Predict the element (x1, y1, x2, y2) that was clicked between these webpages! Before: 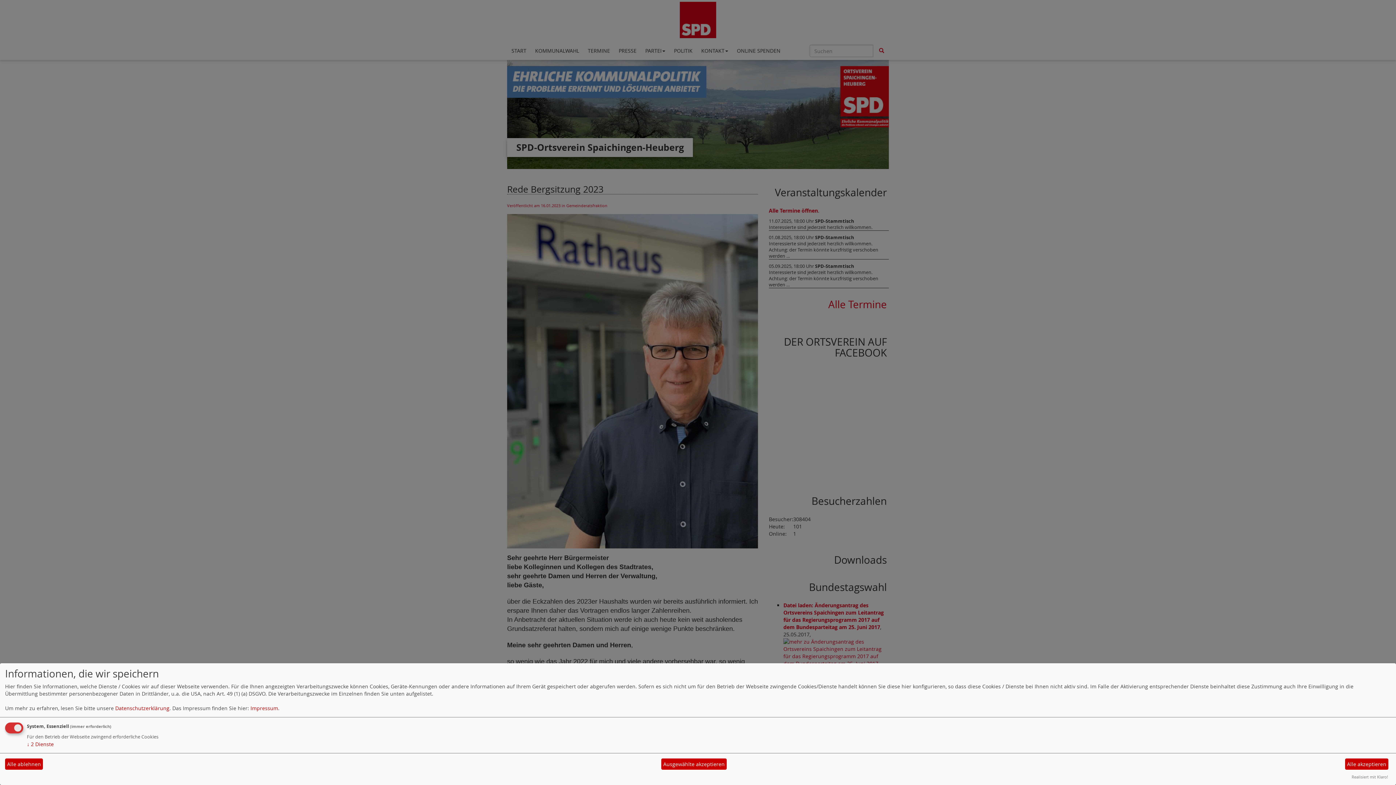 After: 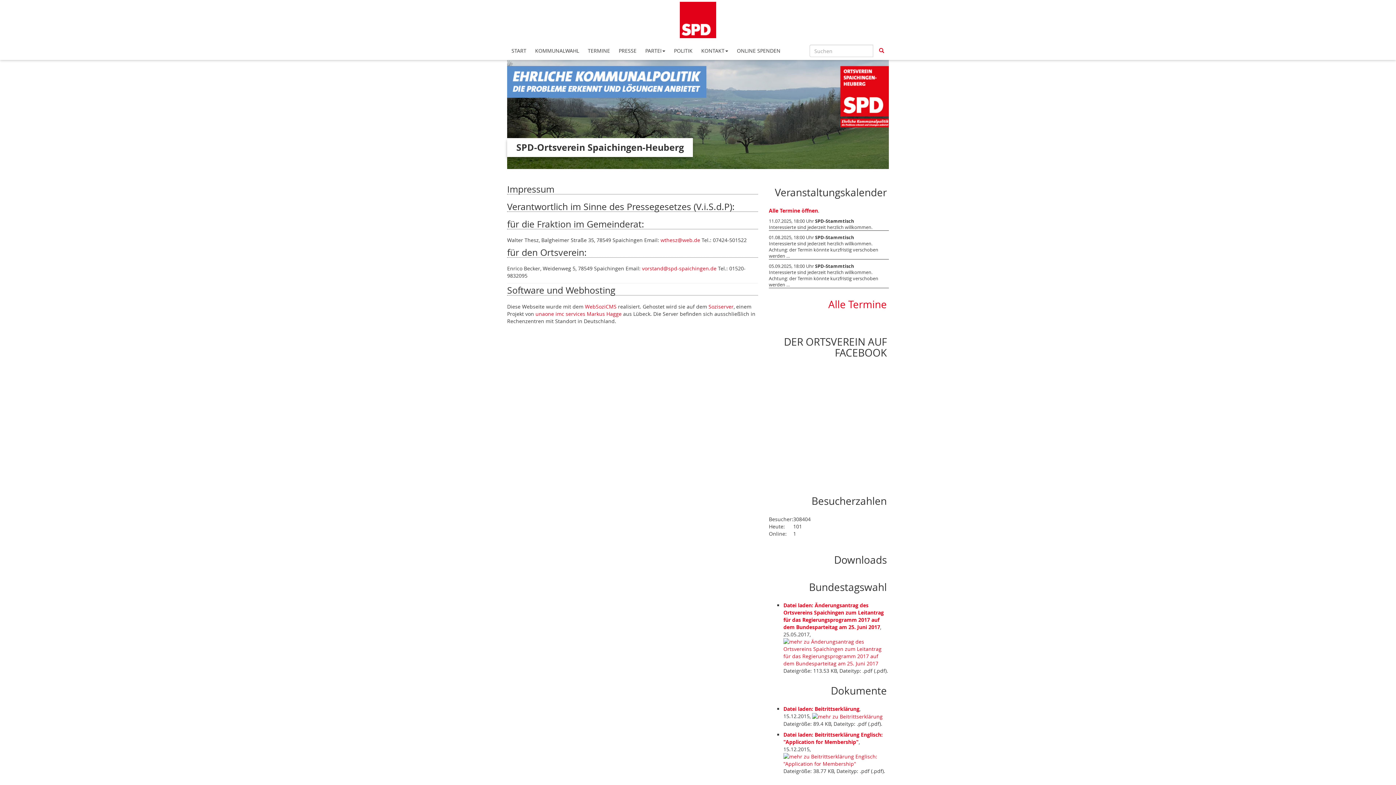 Action: label: Impressum bbox: (250, 705, 278, 711)